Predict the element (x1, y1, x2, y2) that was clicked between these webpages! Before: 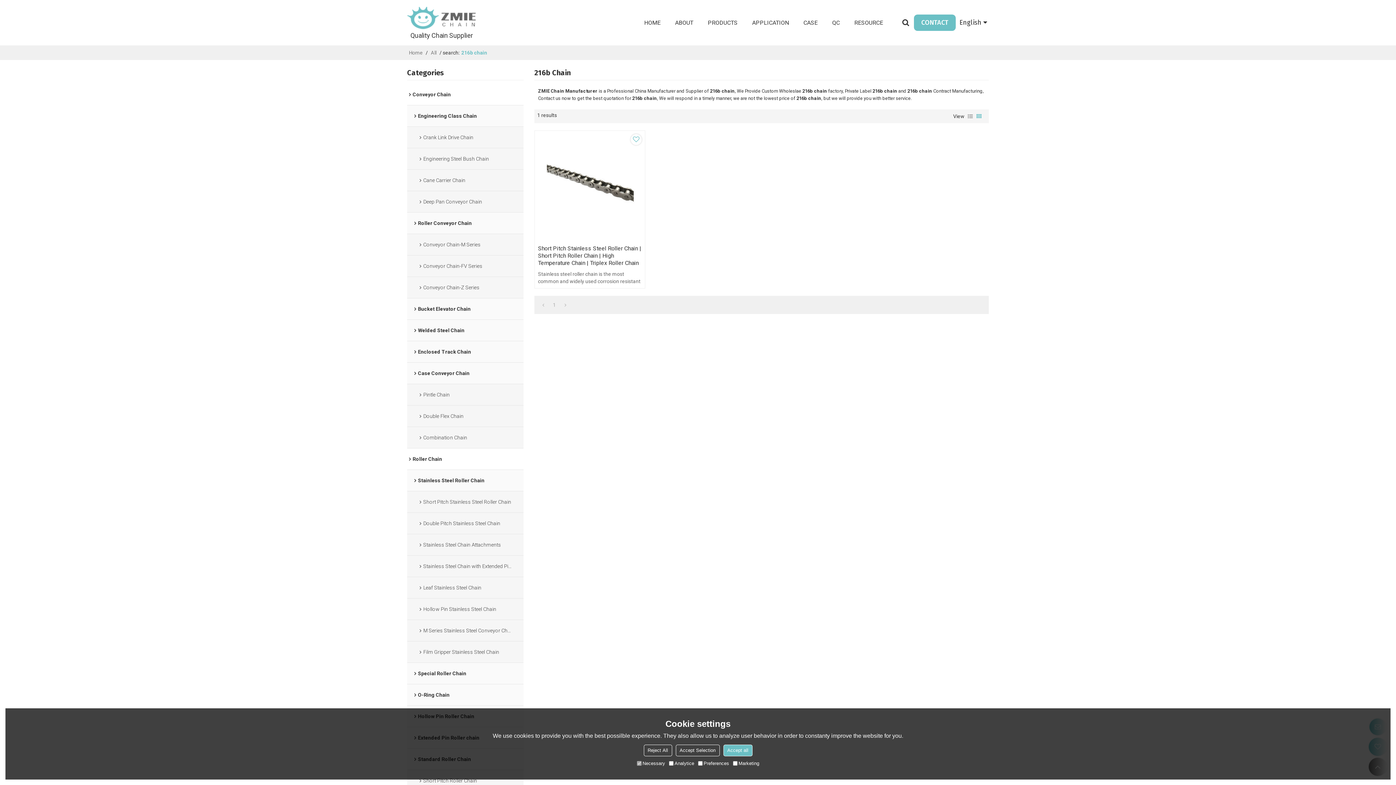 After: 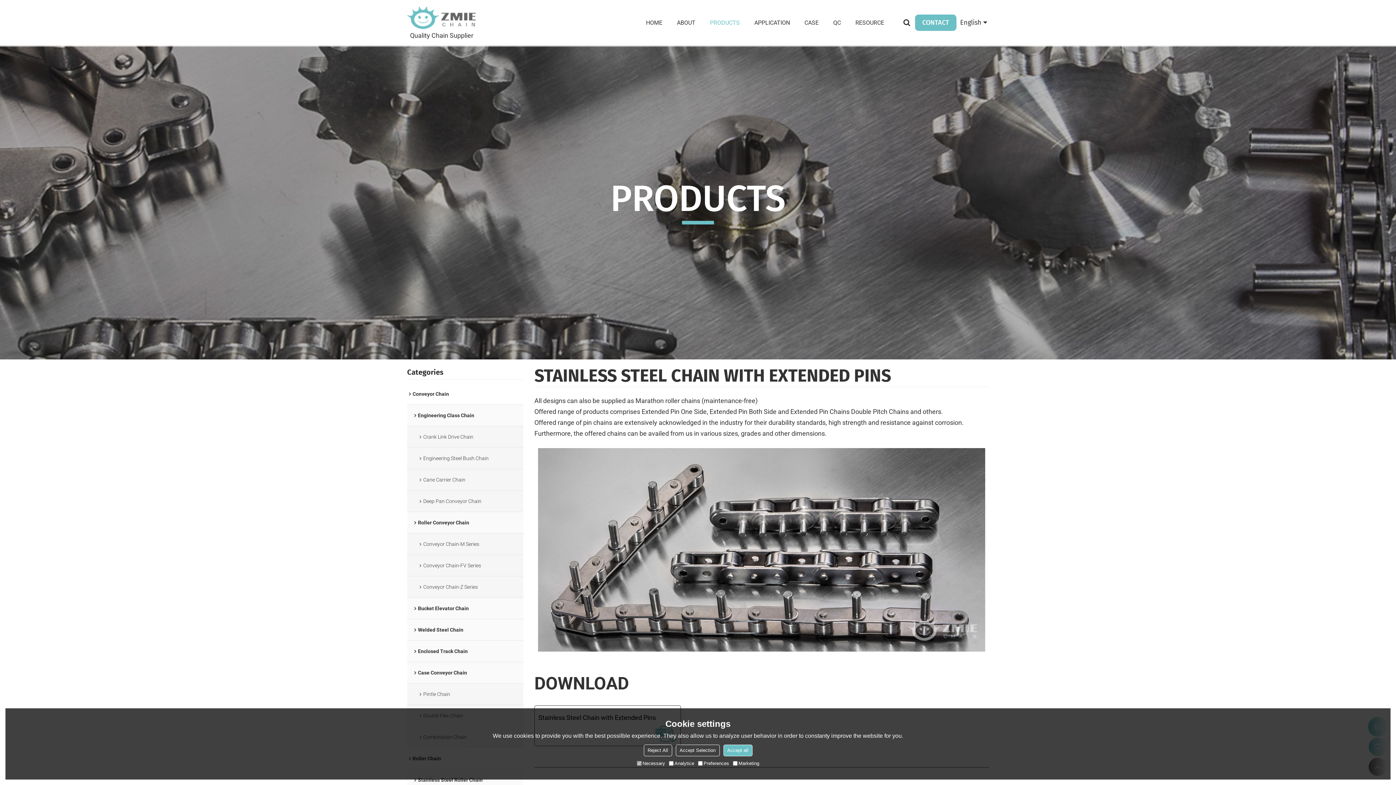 Action: label: Stainless Steel Chain with Extended Pins bbox: (407, 556, 523, 577)